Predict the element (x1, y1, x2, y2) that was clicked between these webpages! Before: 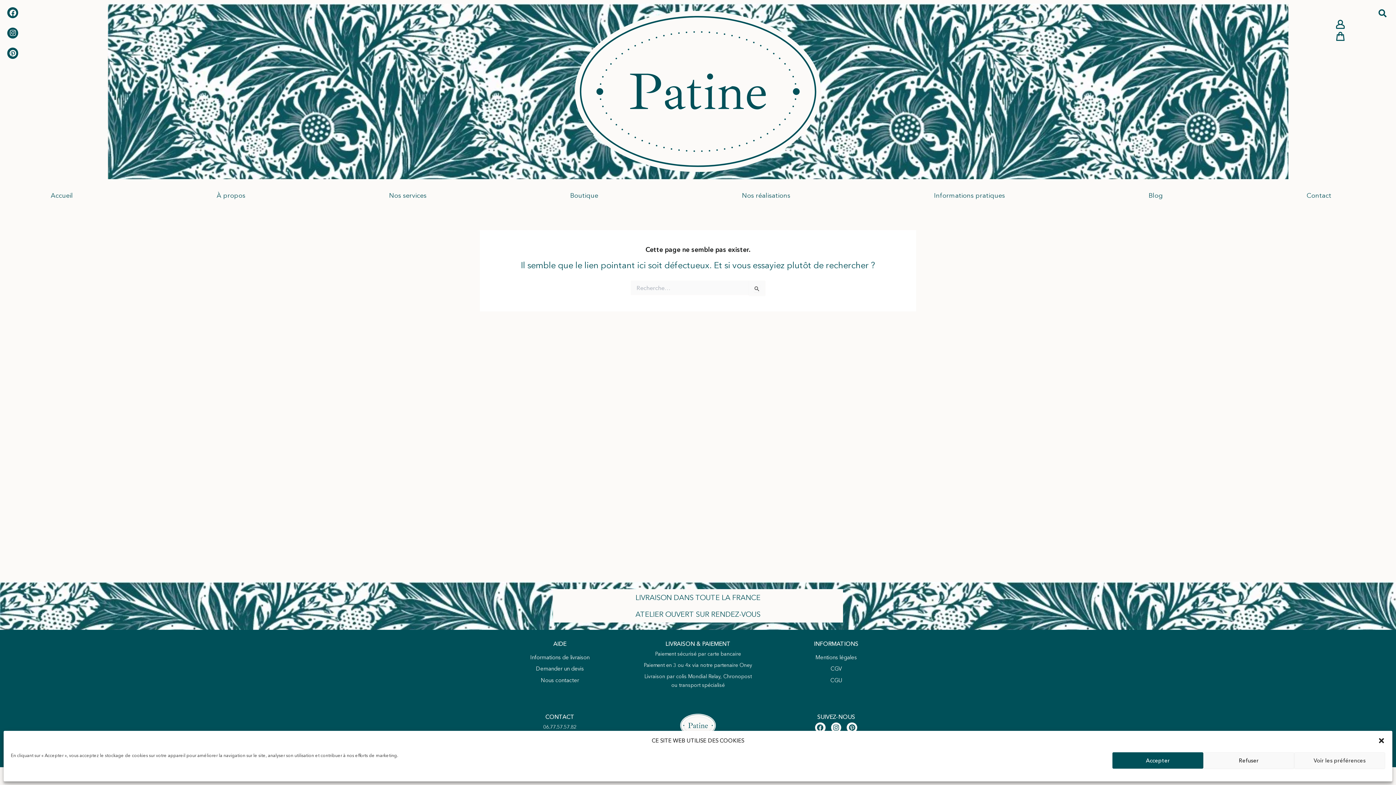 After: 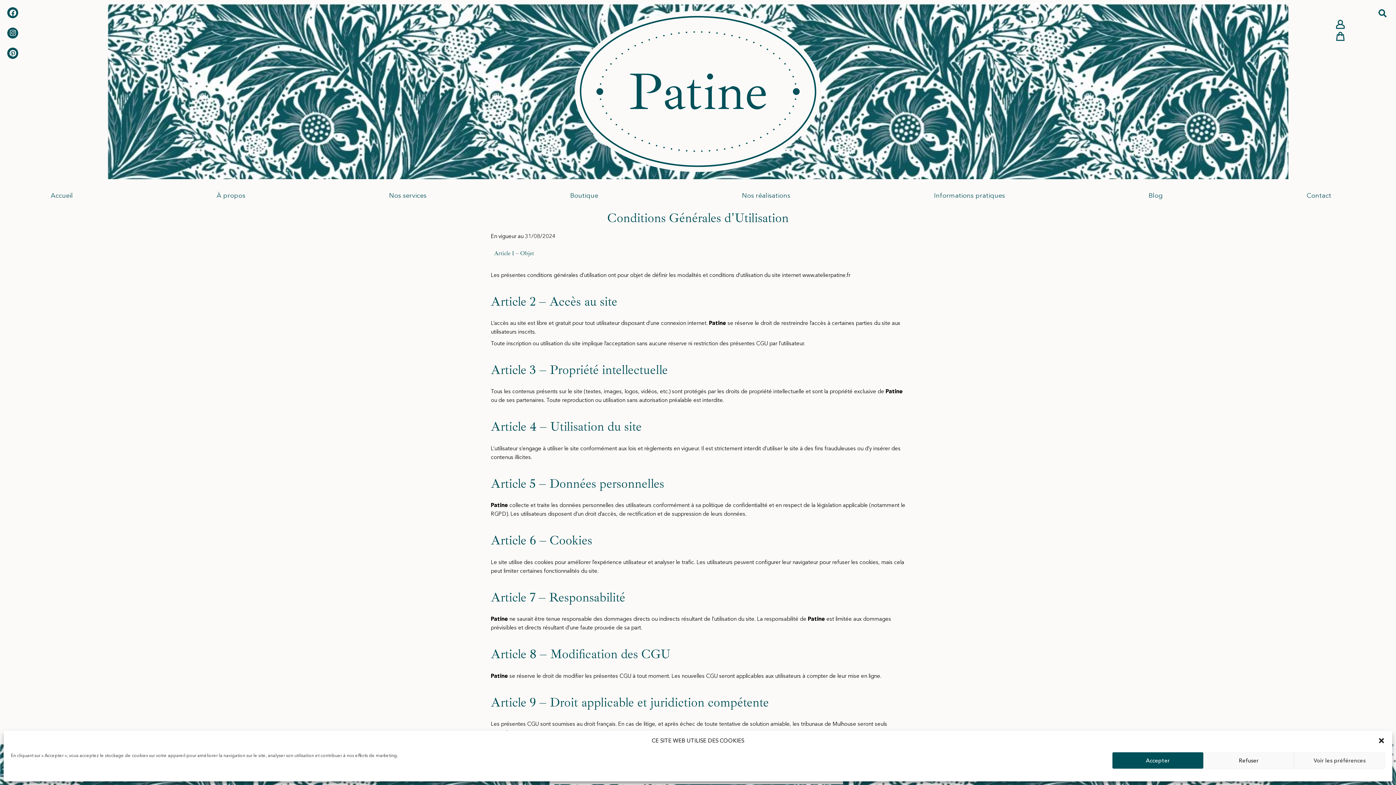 Action: label: CGU bbox: (774, 676, 898, 687)